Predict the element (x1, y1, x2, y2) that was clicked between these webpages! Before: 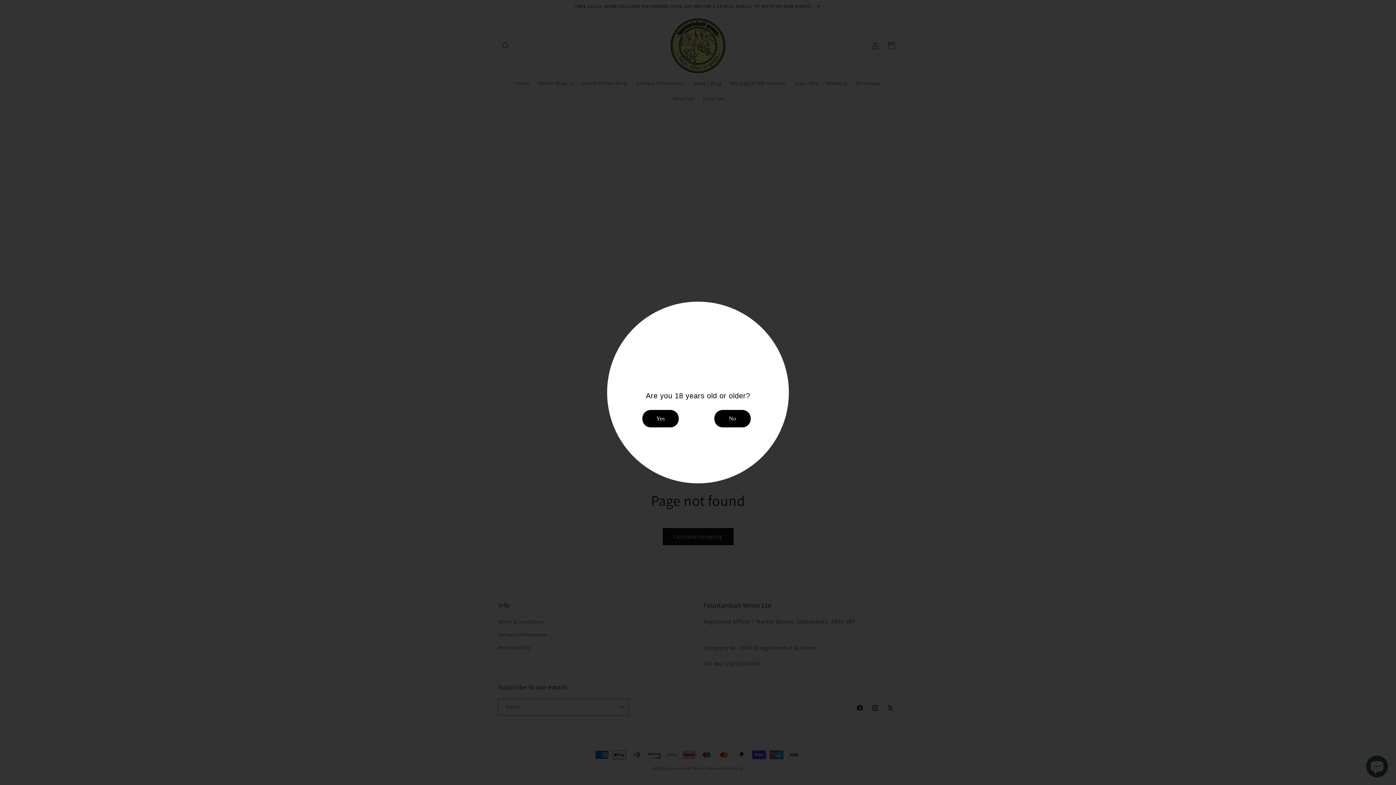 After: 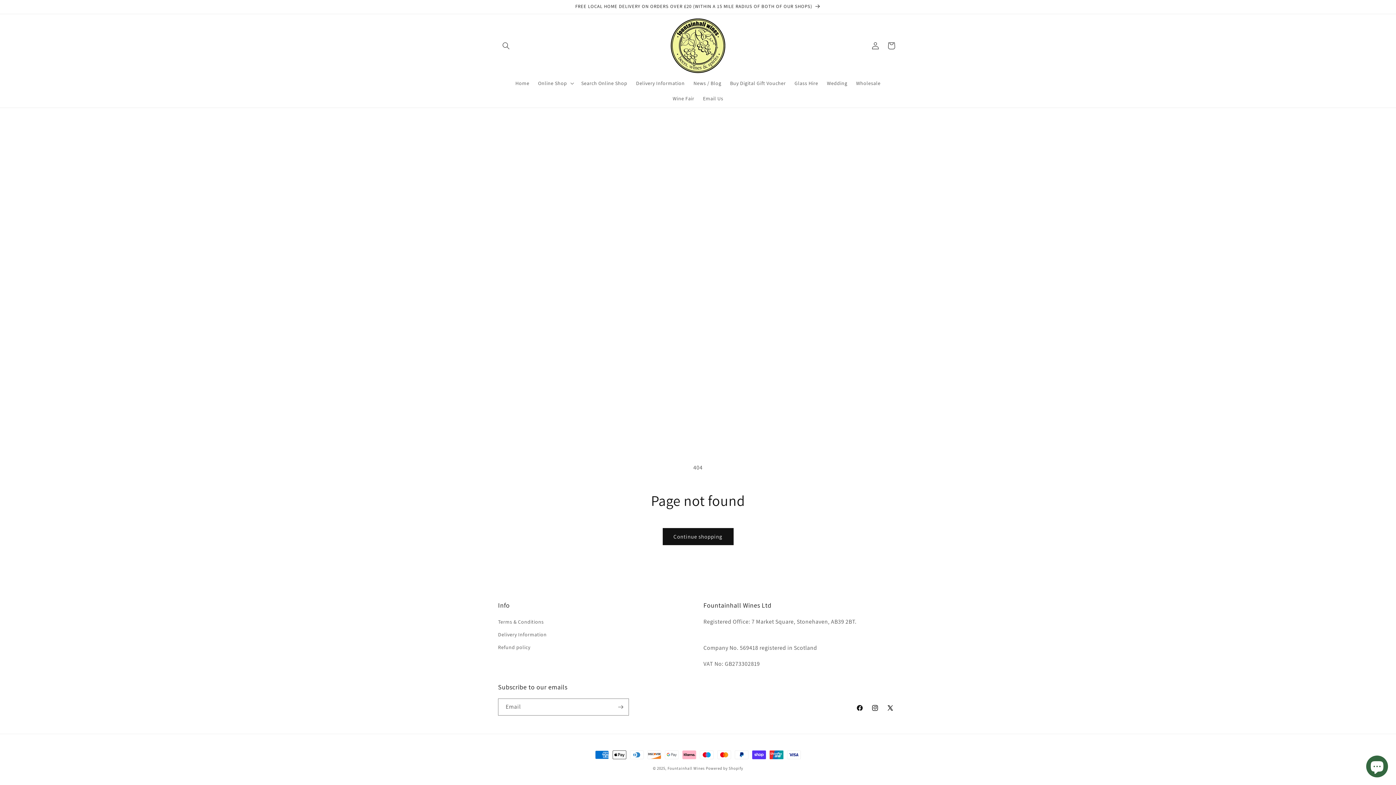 Action: label: No bbox: (714, 410, 750, 427)